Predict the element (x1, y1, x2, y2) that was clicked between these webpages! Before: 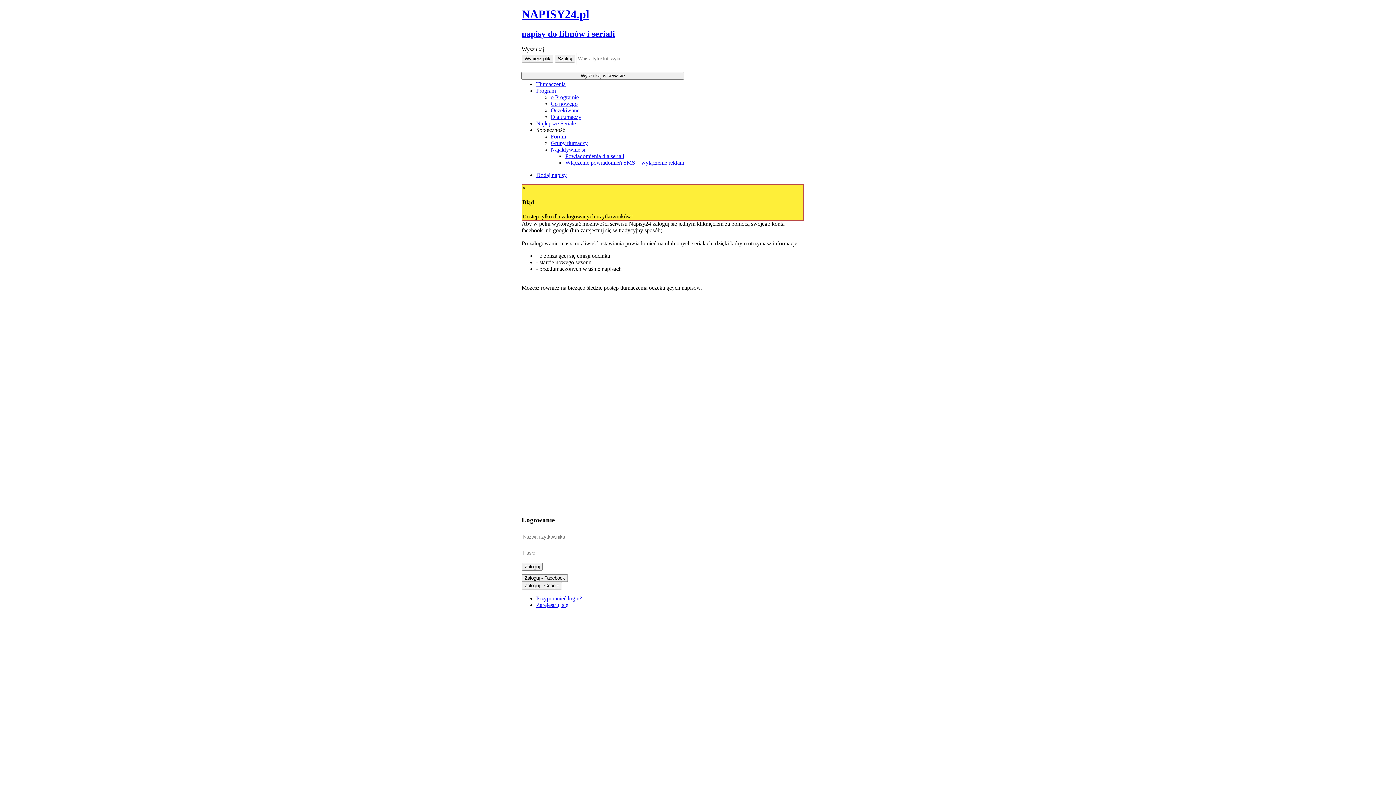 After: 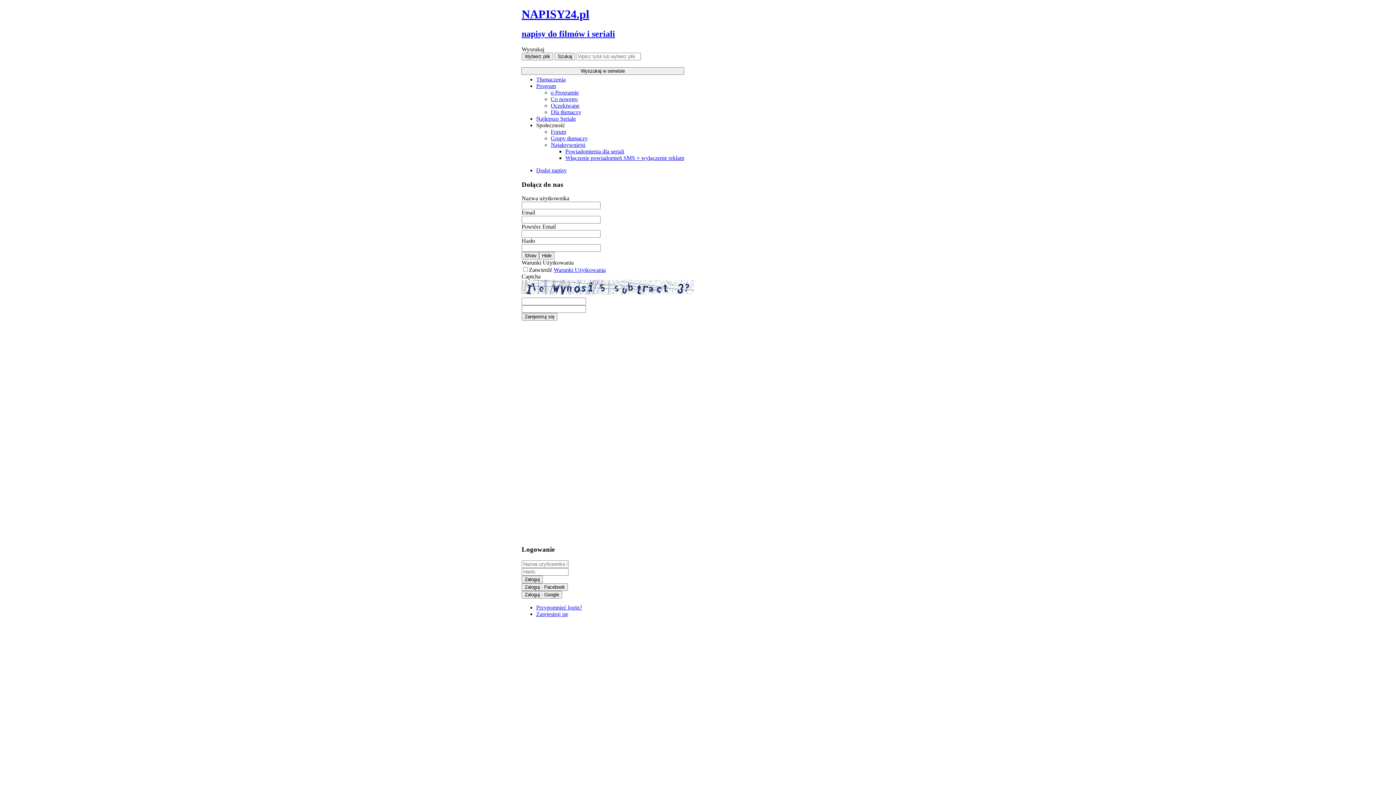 Action: label: Zarejestruj się bbox: (536, 602, 568, 608)